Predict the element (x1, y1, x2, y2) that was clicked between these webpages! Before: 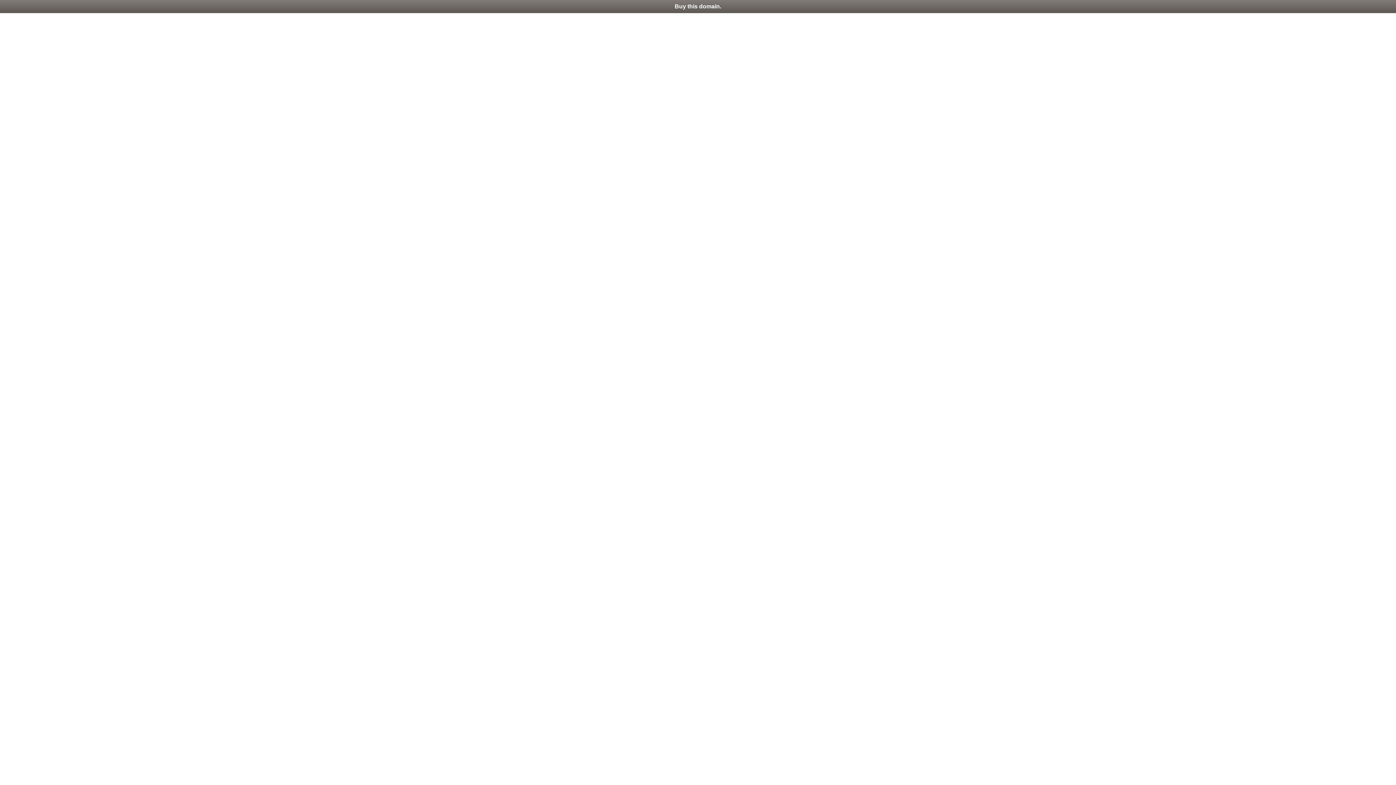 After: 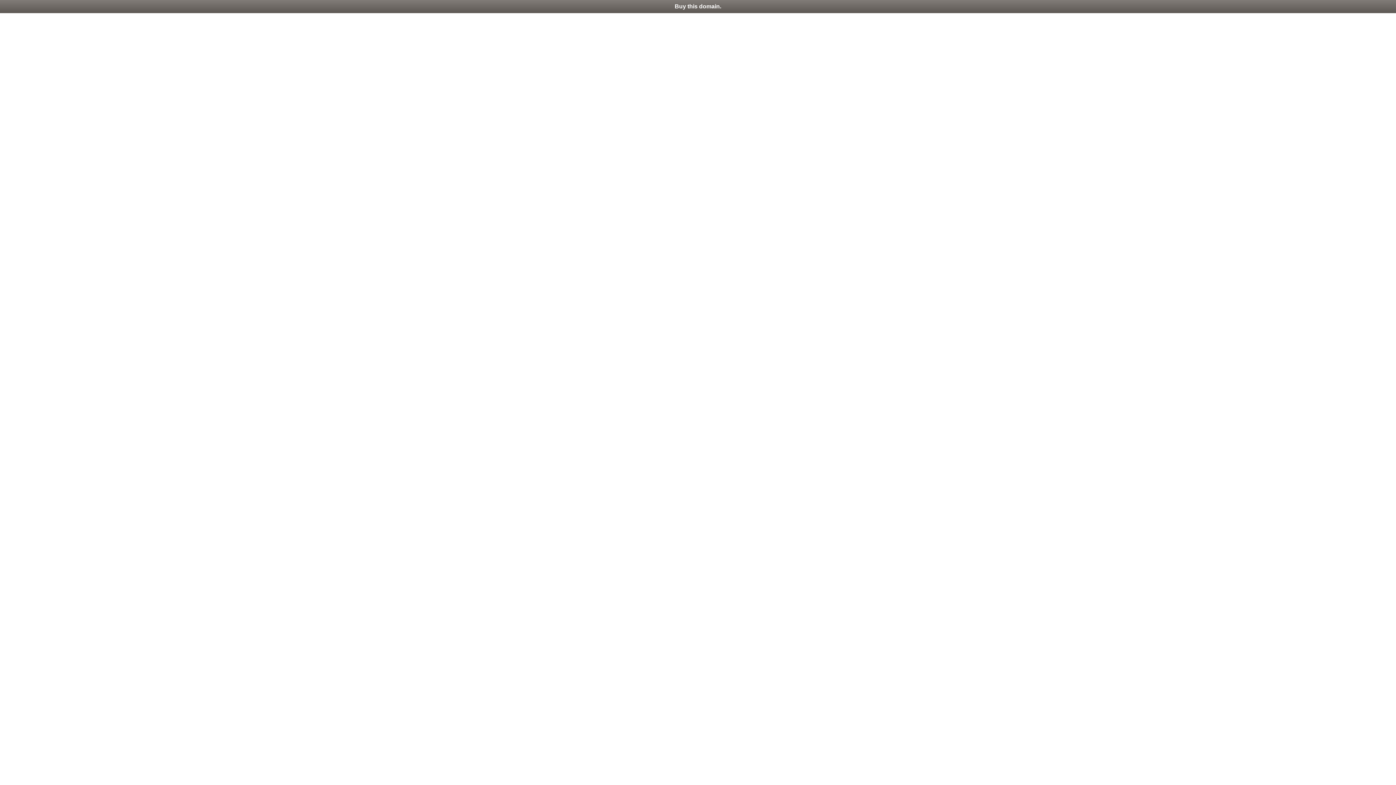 Action: label: Buy this domain. bbox: (0, 0, 1396, 13)